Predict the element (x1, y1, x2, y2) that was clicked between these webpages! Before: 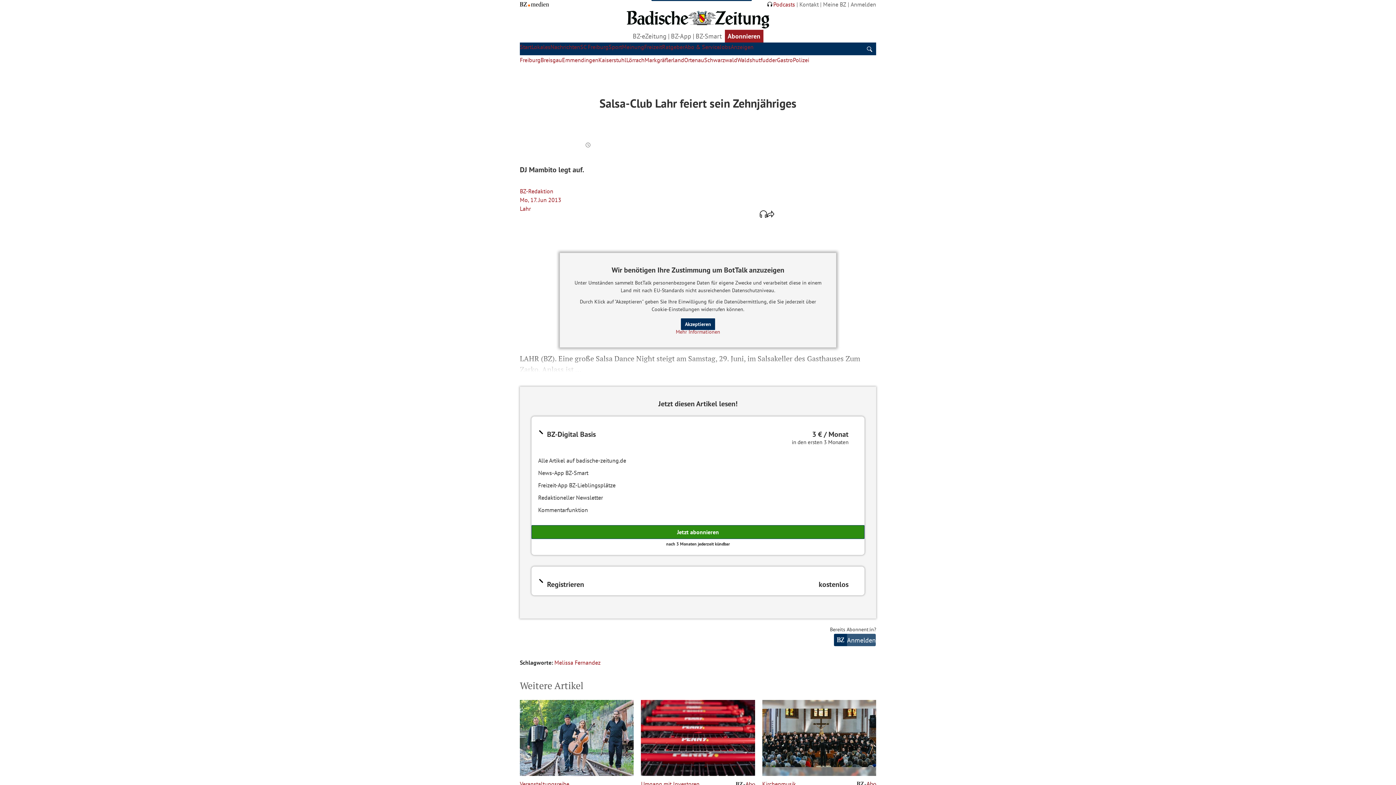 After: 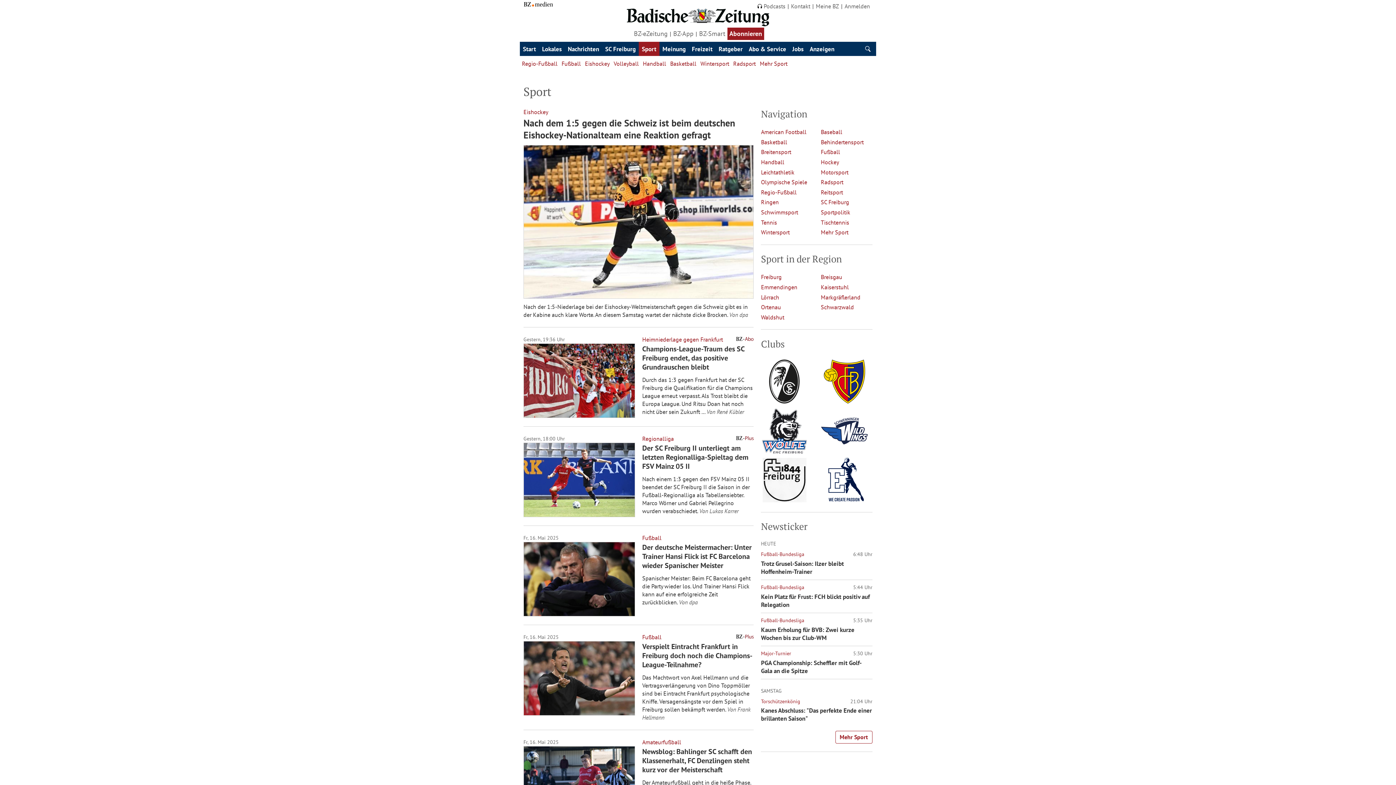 Action: label: Sport bbox: (608, 43, 622, 50)